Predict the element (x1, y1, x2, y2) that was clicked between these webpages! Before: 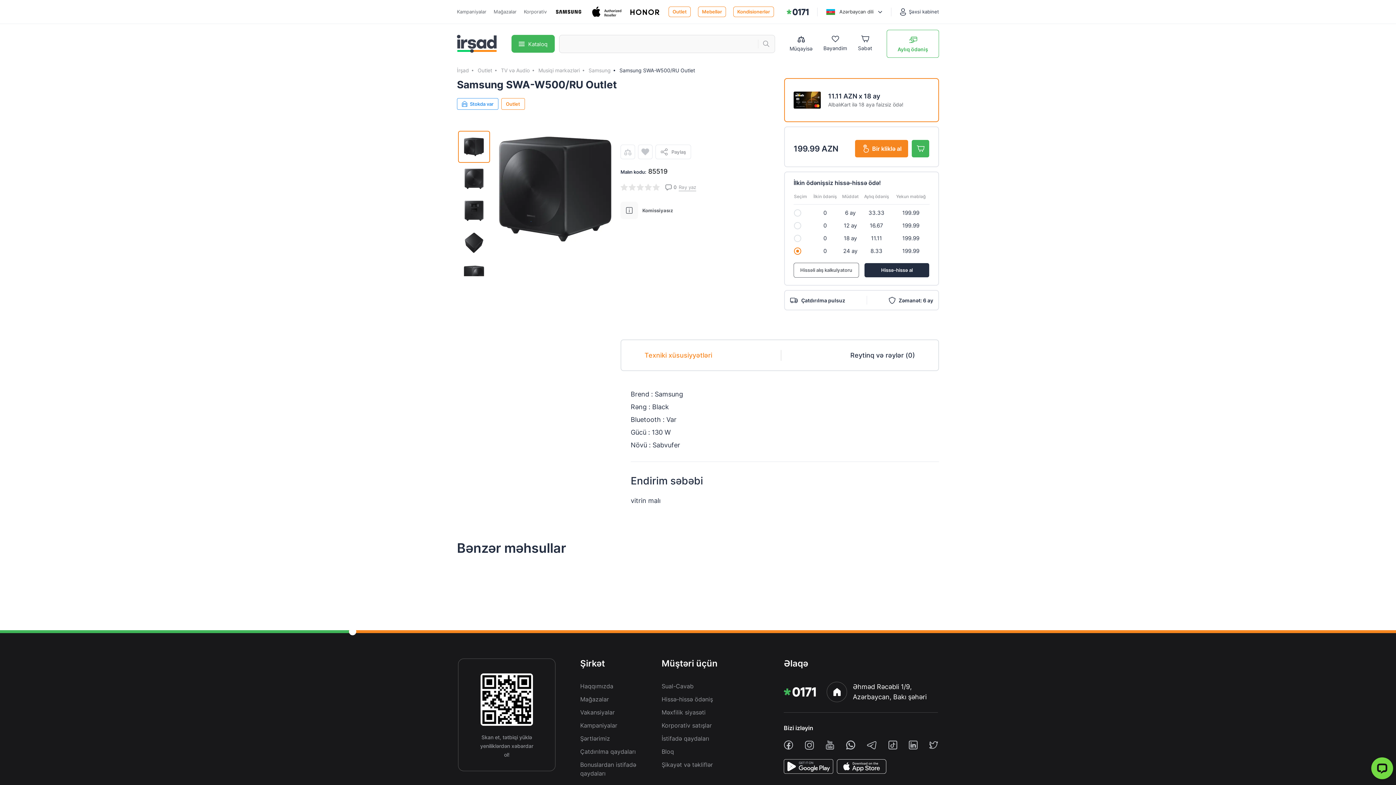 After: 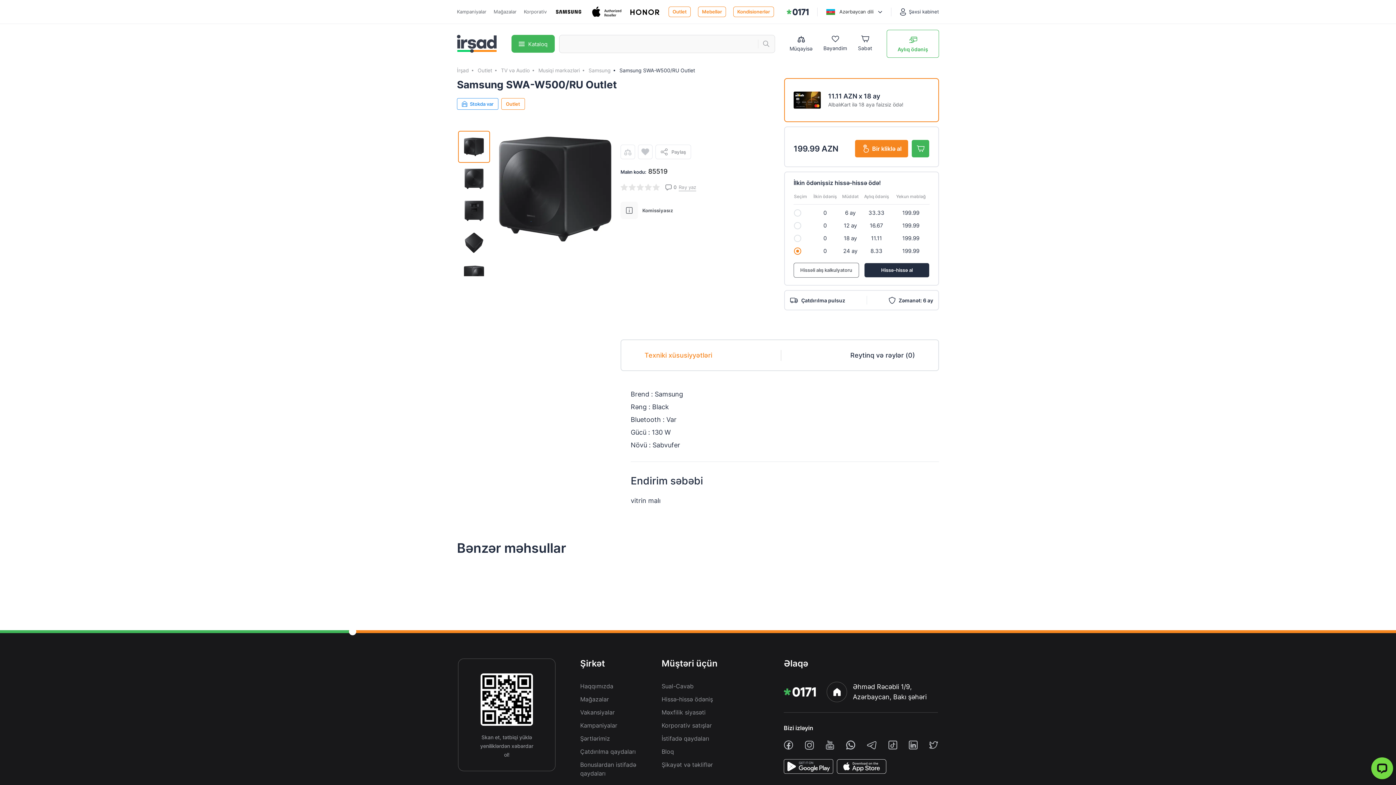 Action: bbox: (644, 340, 712, 370) label: Texniki xüsusiyyətləri